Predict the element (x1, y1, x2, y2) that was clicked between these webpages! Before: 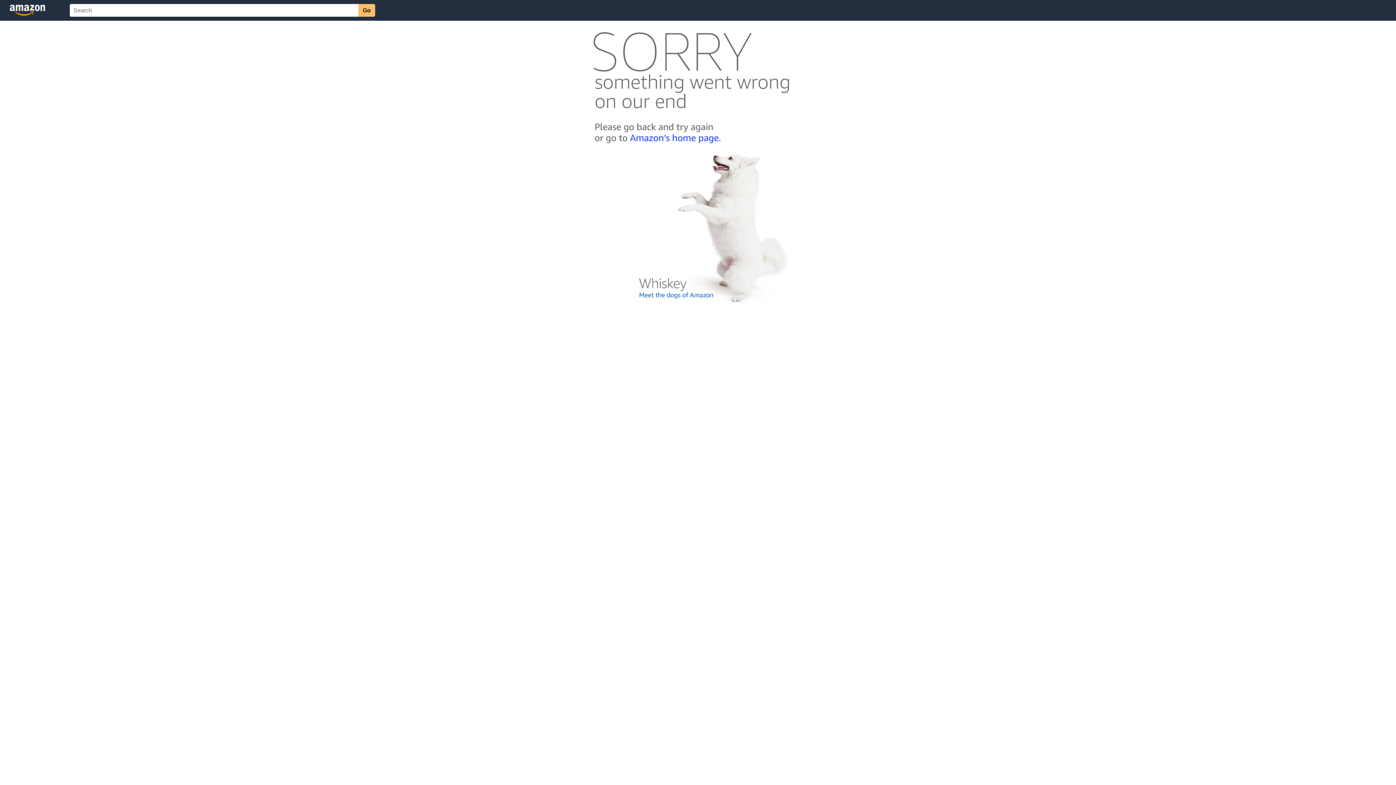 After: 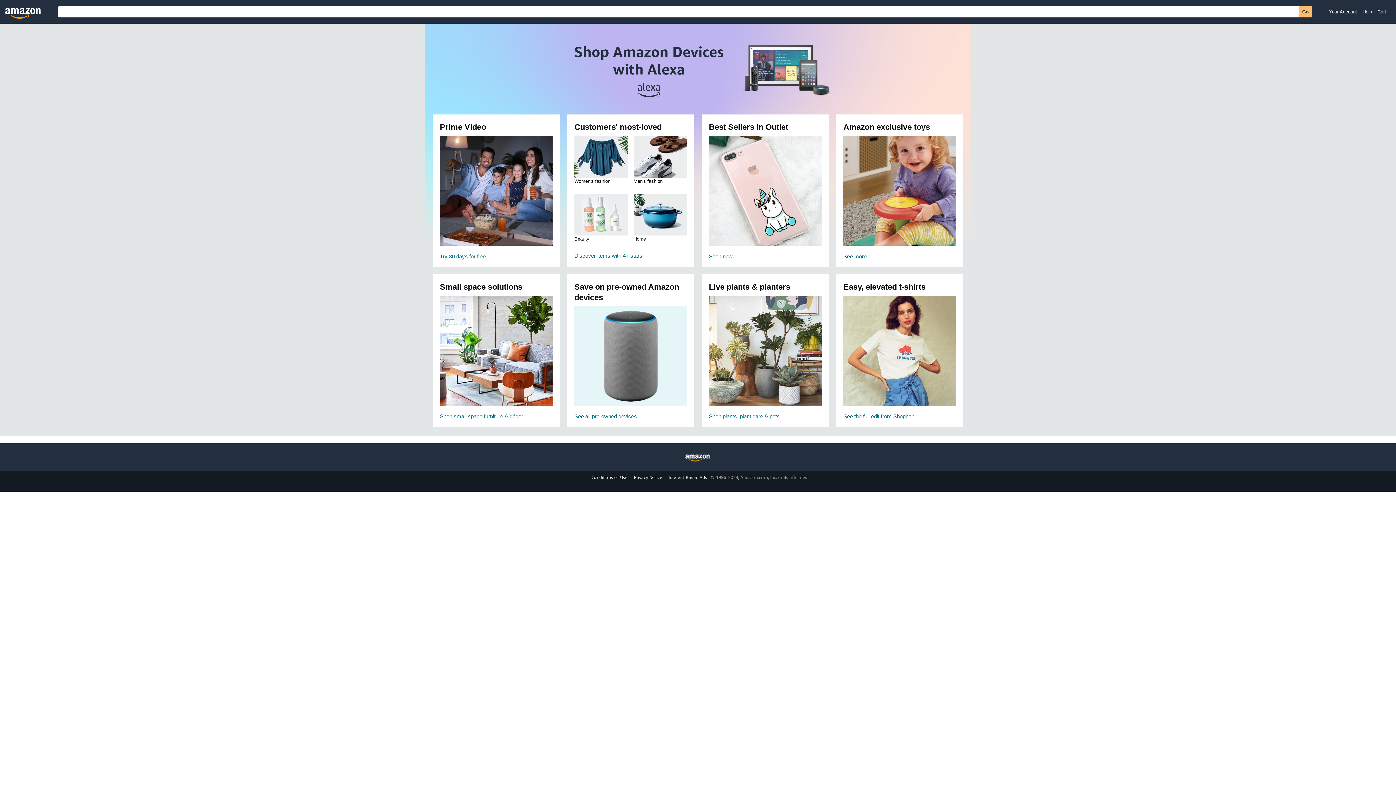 Action: bbox: (592, 142, 803, 148)